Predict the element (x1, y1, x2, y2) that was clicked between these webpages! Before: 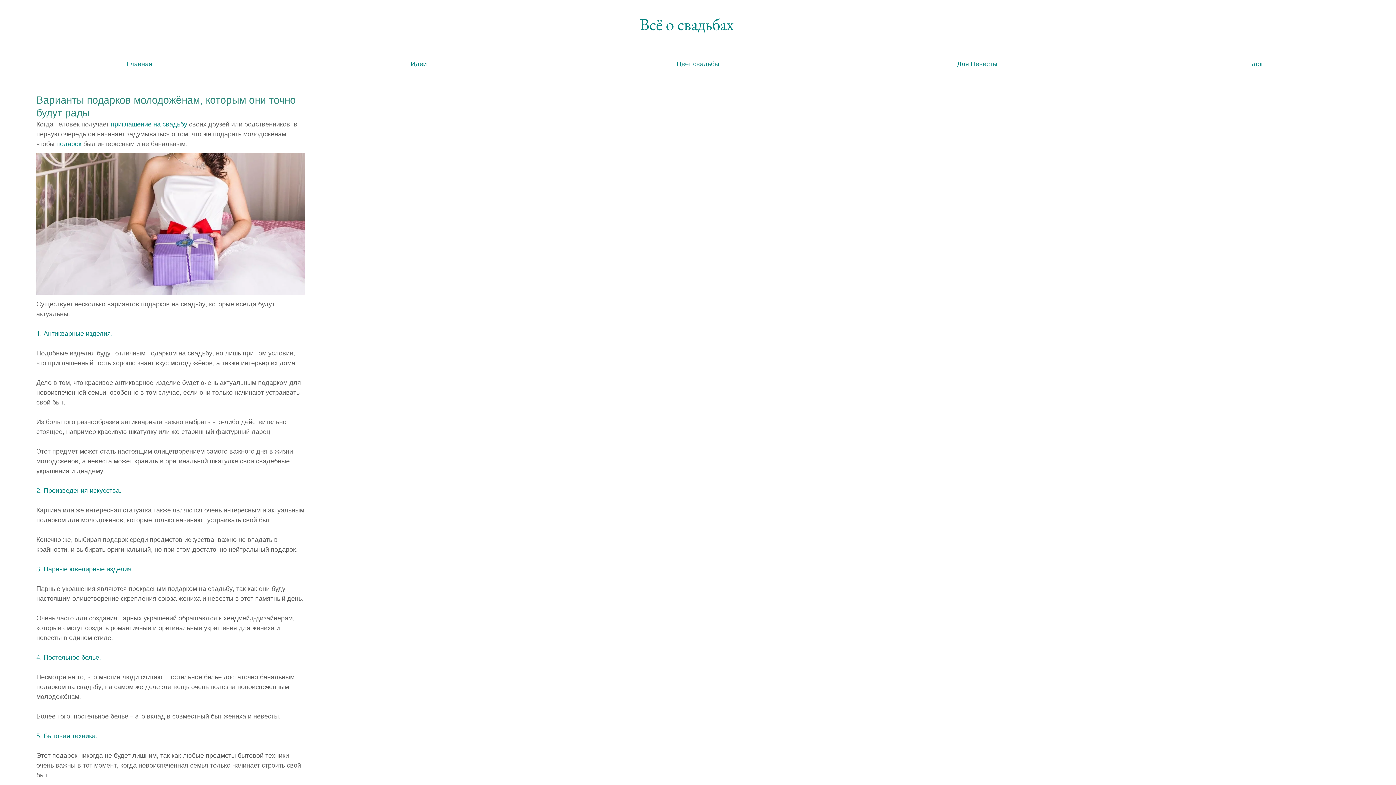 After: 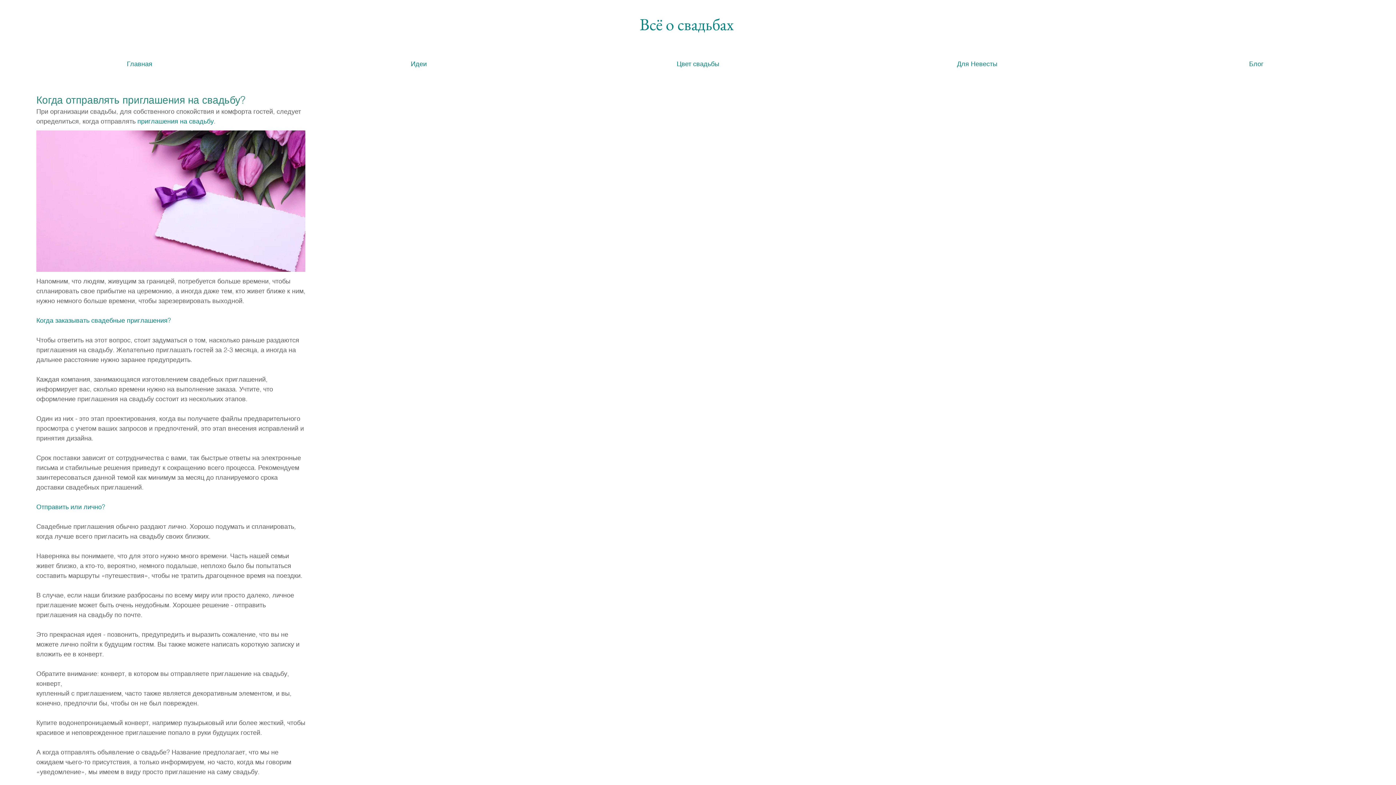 Action: label: приглашение на свадьбу bbox: (110, 120, 187, 128)